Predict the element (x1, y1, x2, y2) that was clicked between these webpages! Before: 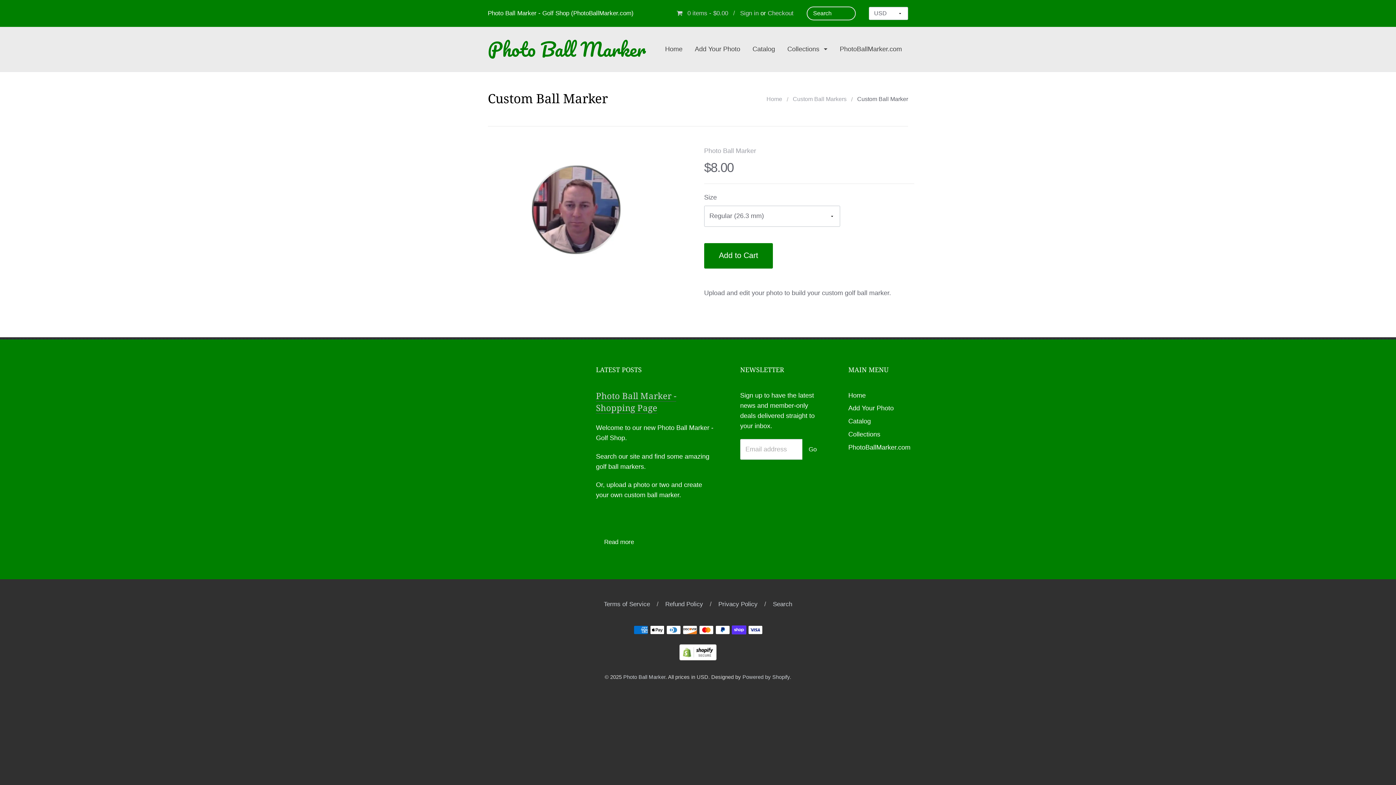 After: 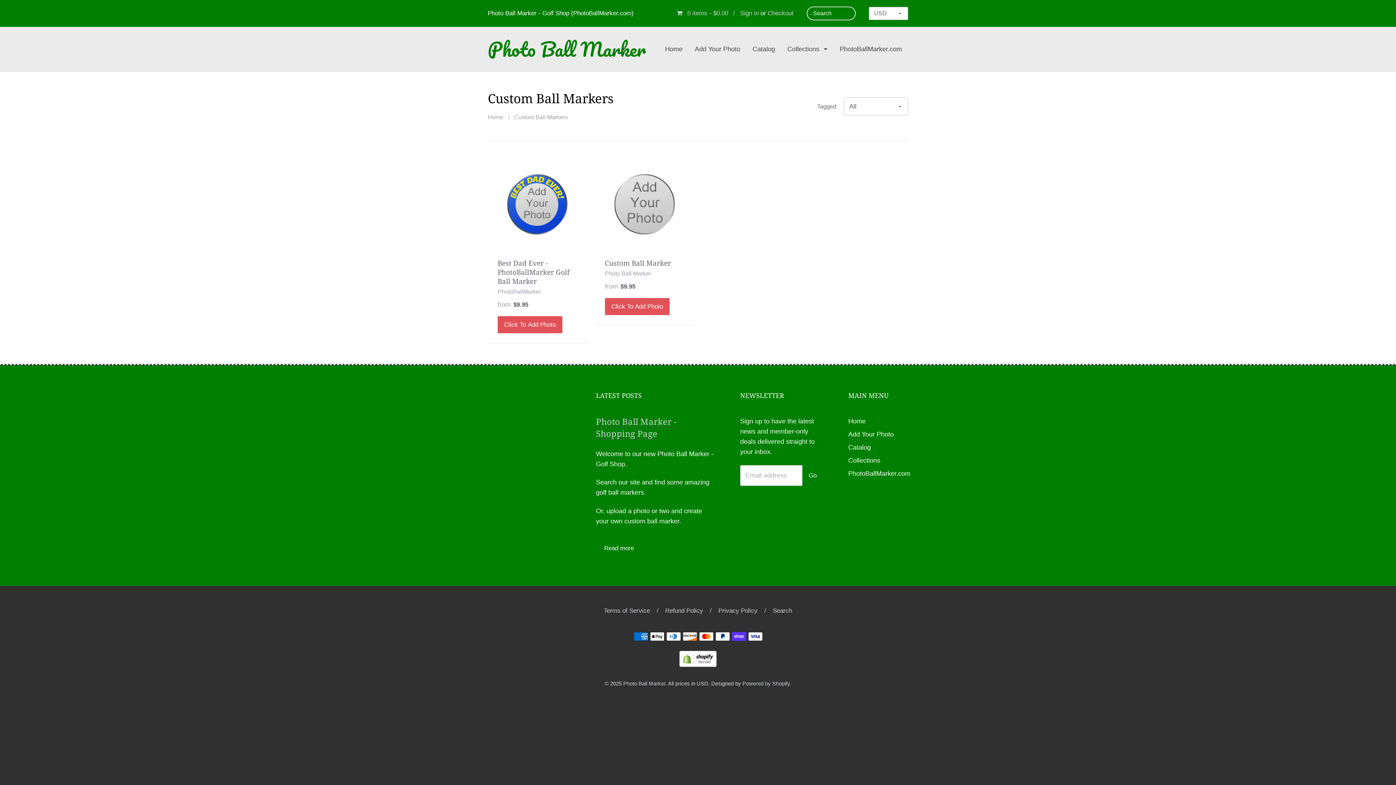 Action: label: Custom Ball Markers bbox: (792, 96, 846, 102)